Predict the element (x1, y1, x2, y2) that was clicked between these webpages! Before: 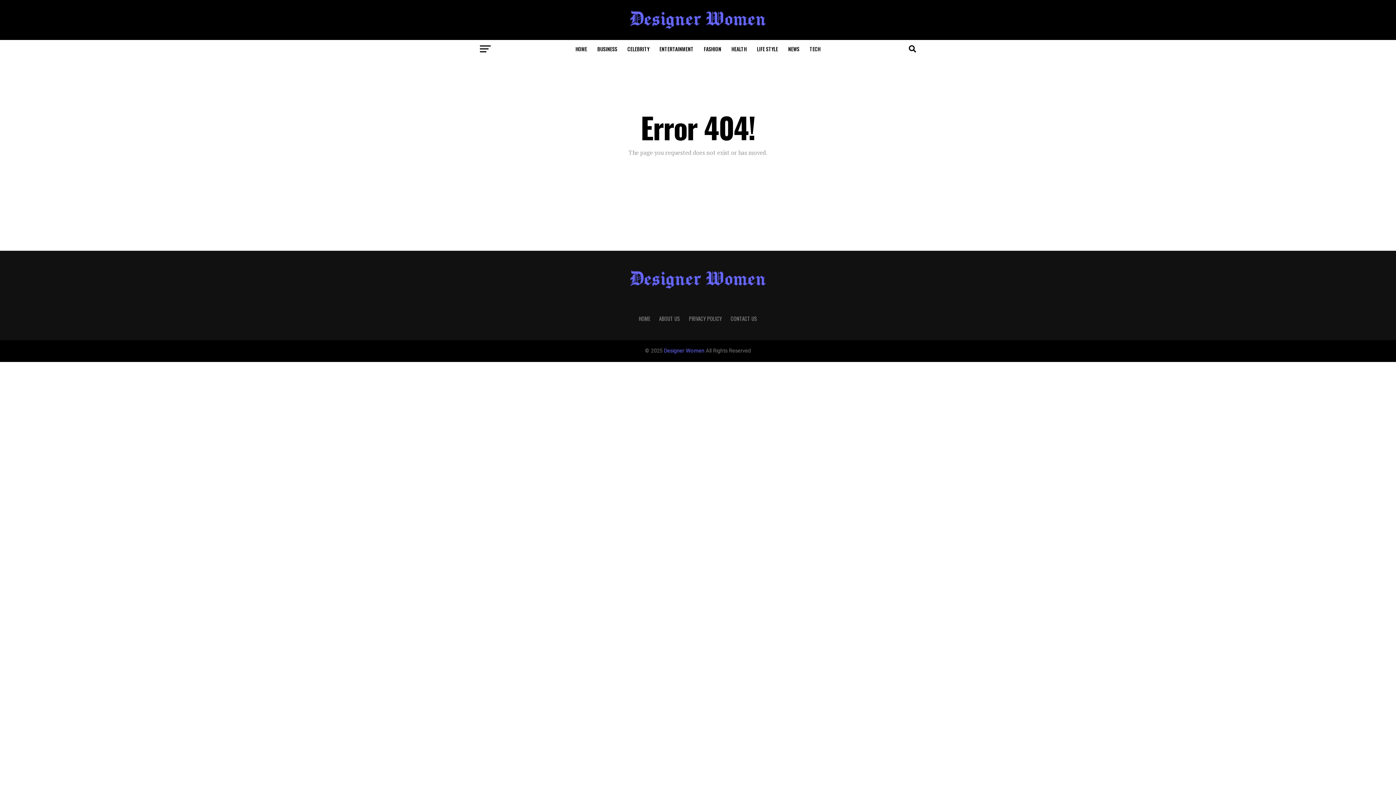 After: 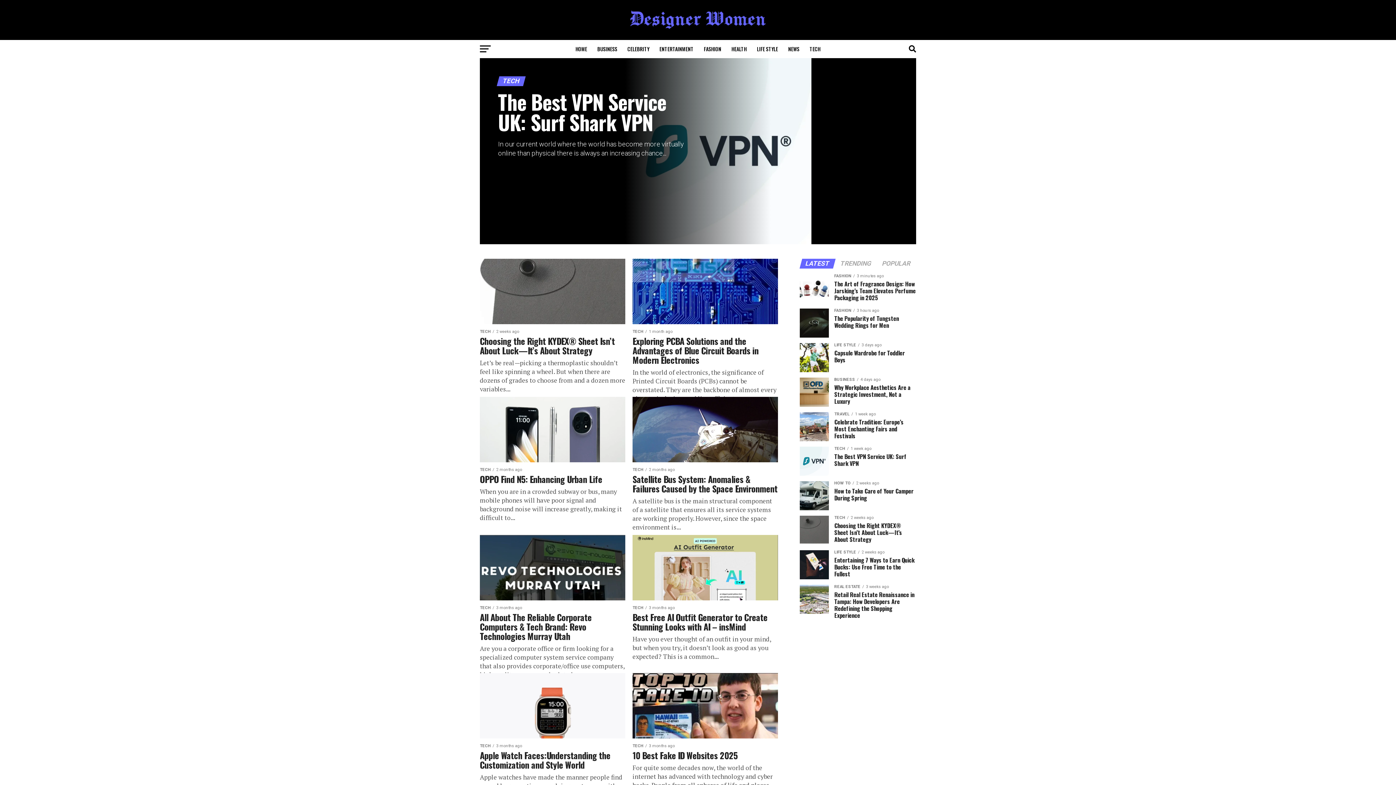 Action: bbox: (805, 40, 825, 58) label: TECH